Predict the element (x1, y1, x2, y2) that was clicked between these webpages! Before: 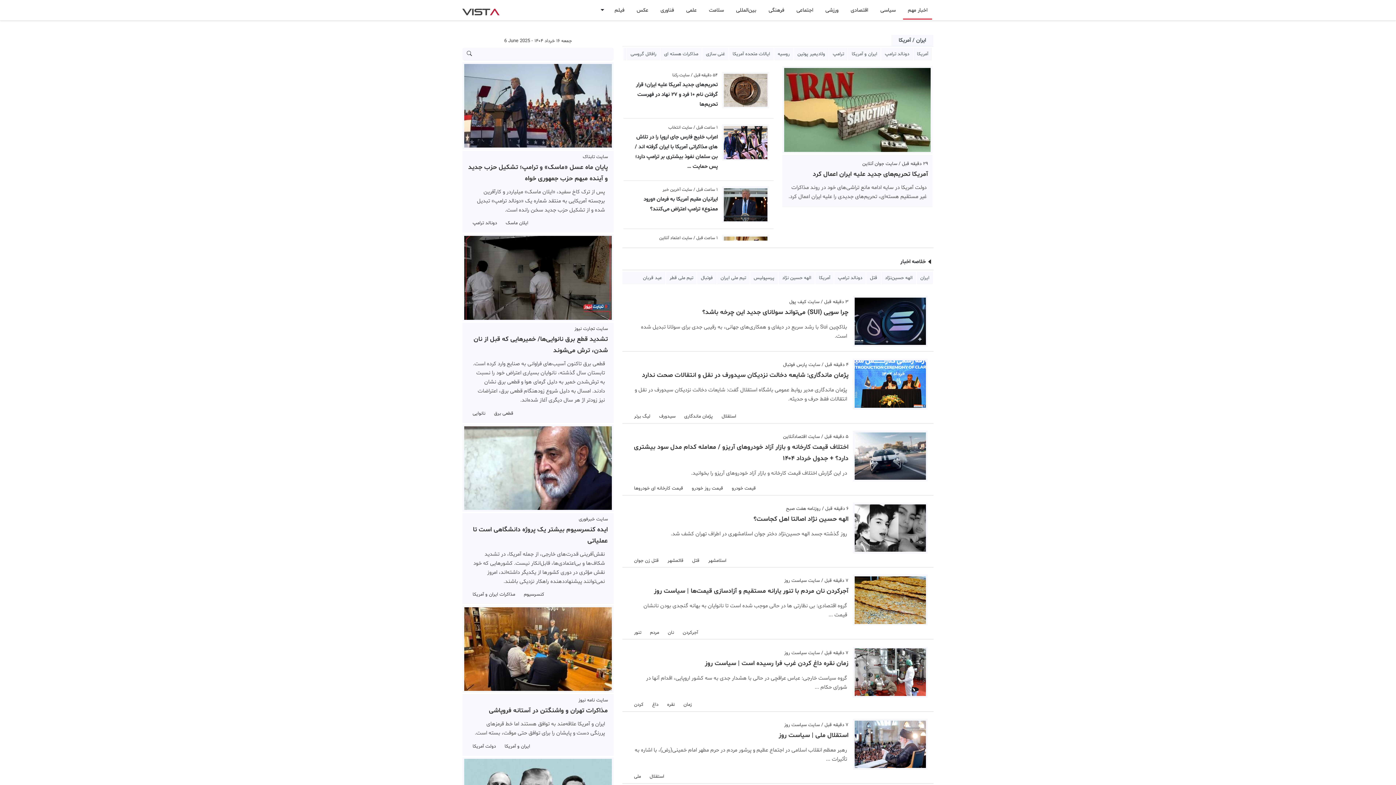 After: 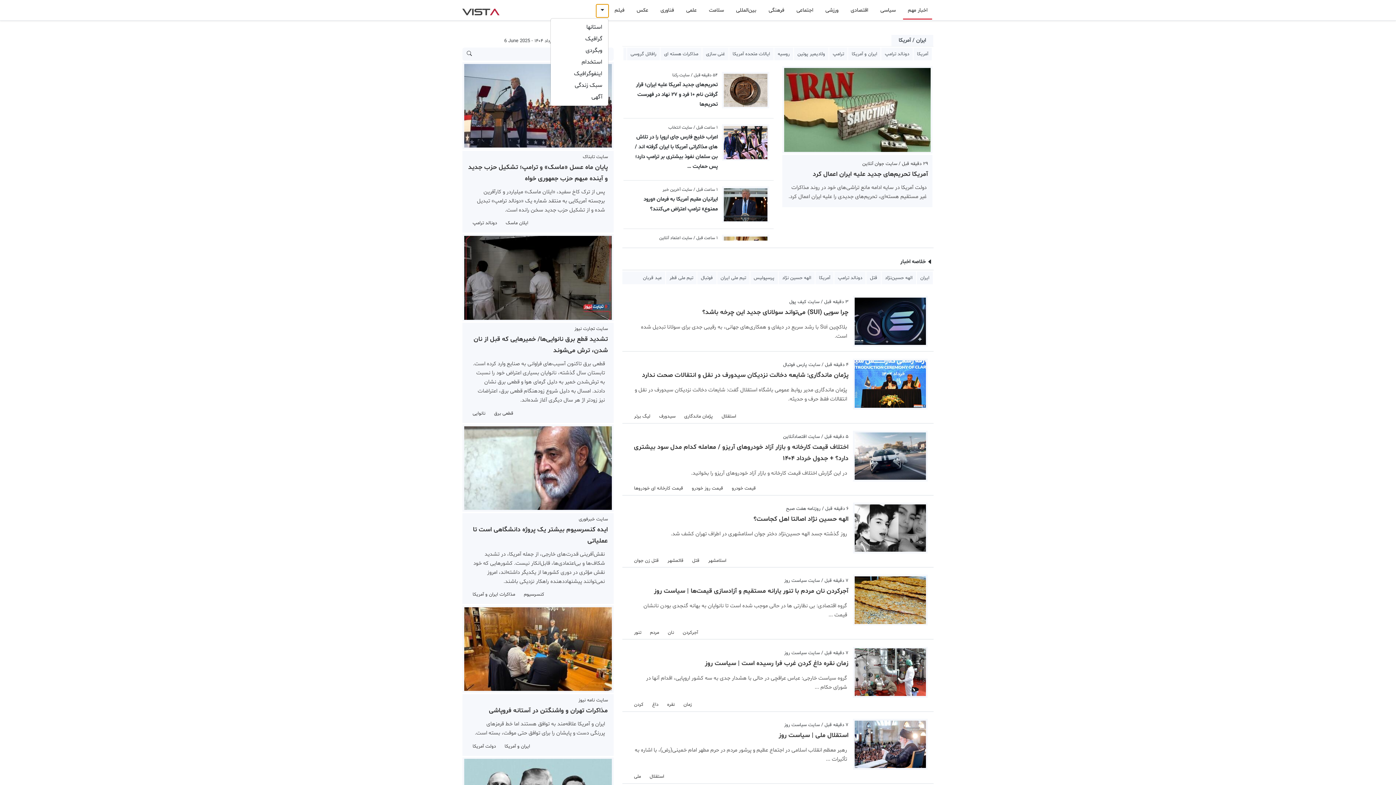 Action: bbox: (596, 4, 608, 17)